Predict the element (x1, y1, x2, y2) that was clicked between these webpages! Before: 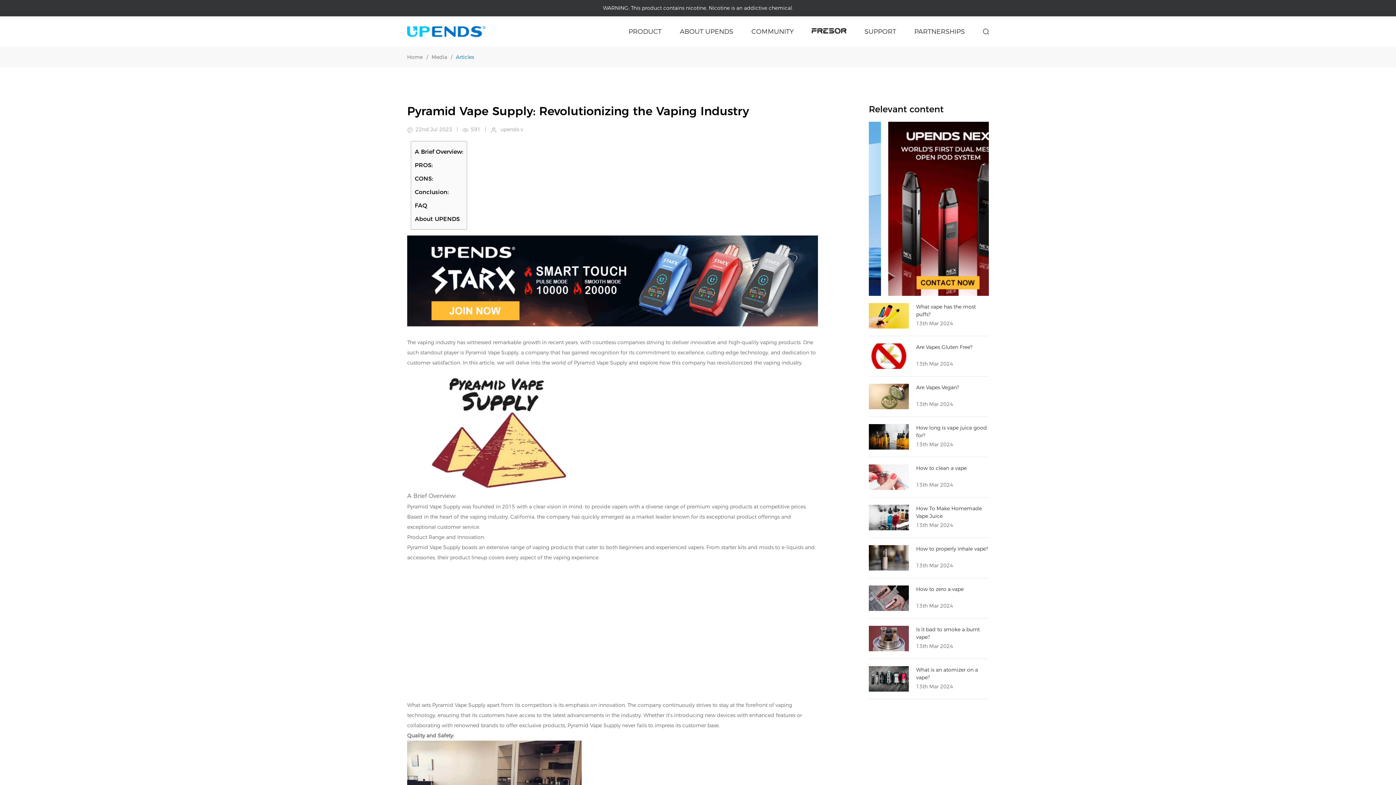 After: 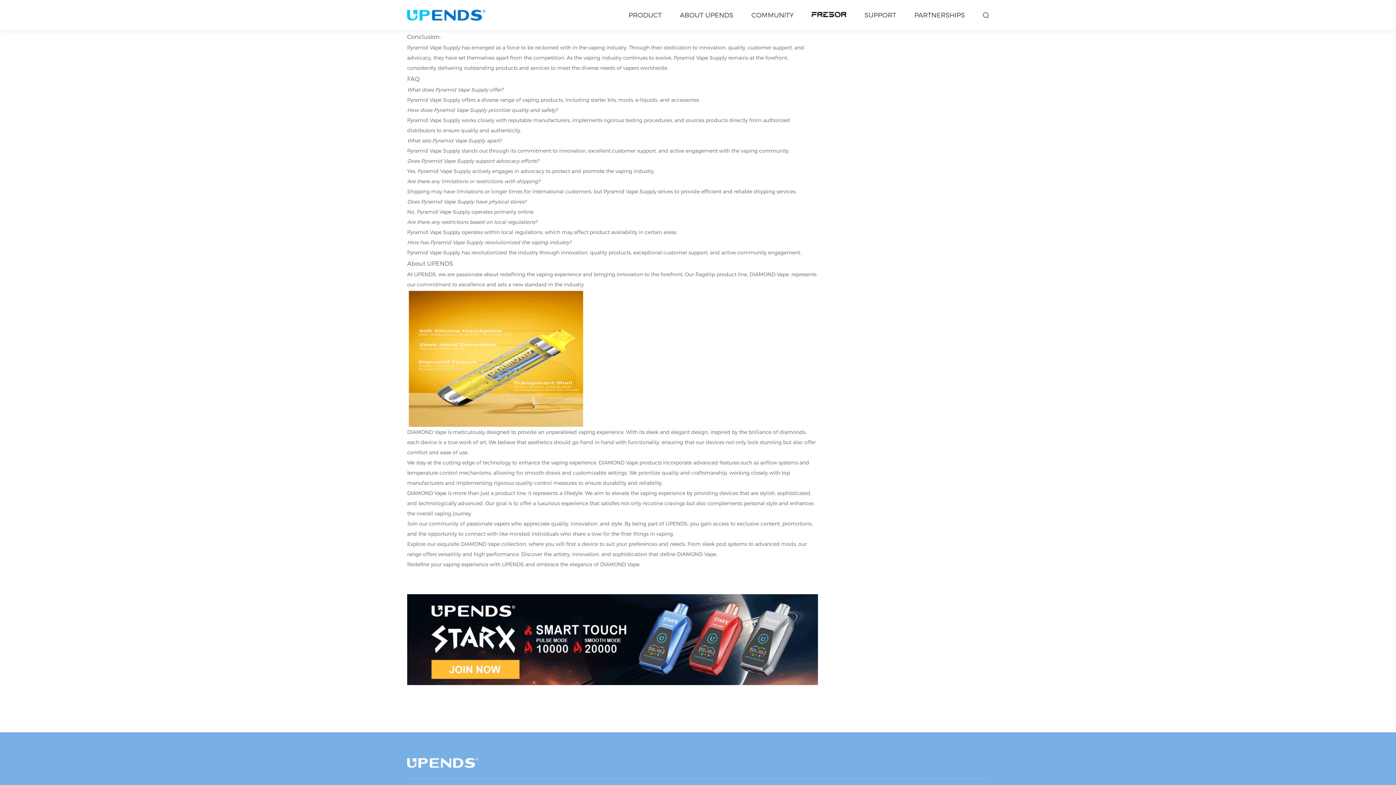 Action: label: Conclusion: bbox: (414, 185, 463, 199)